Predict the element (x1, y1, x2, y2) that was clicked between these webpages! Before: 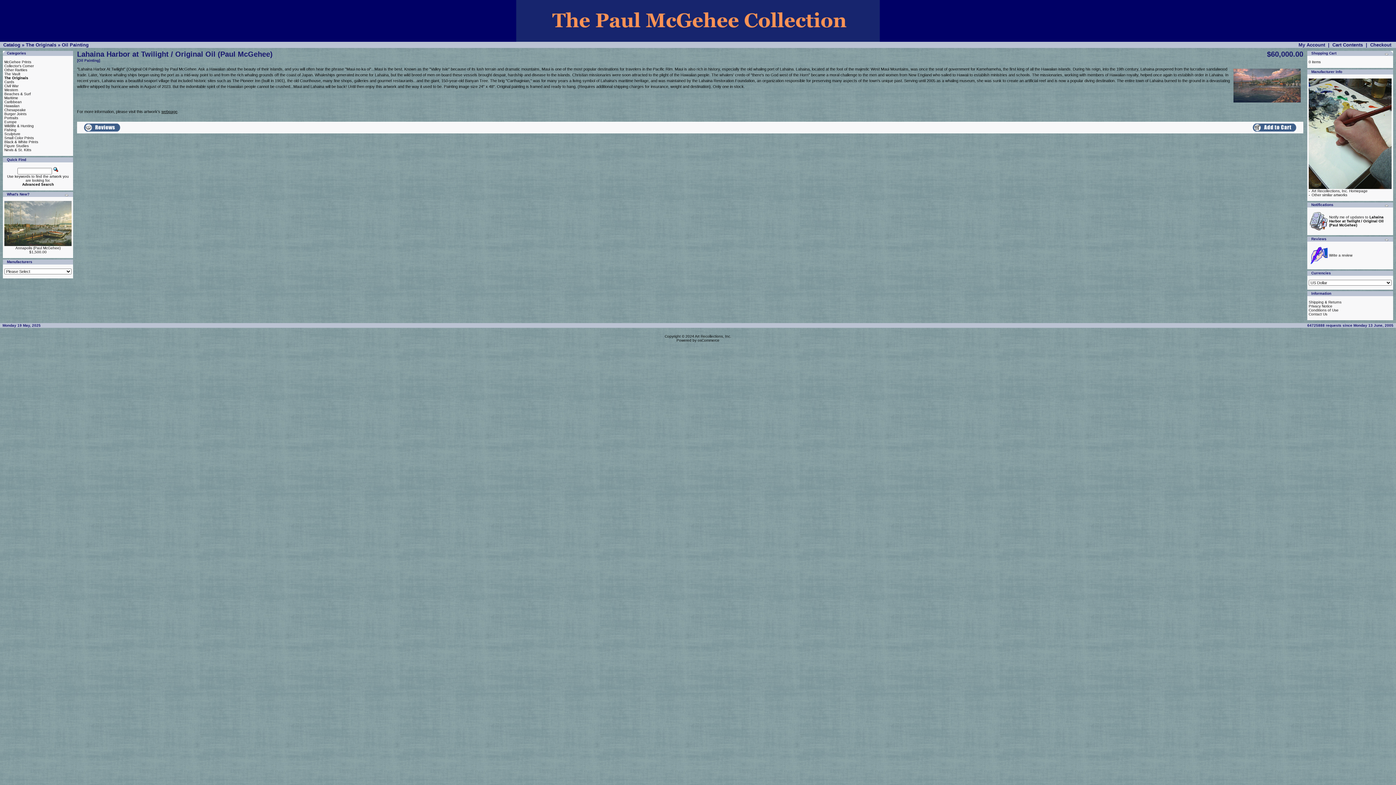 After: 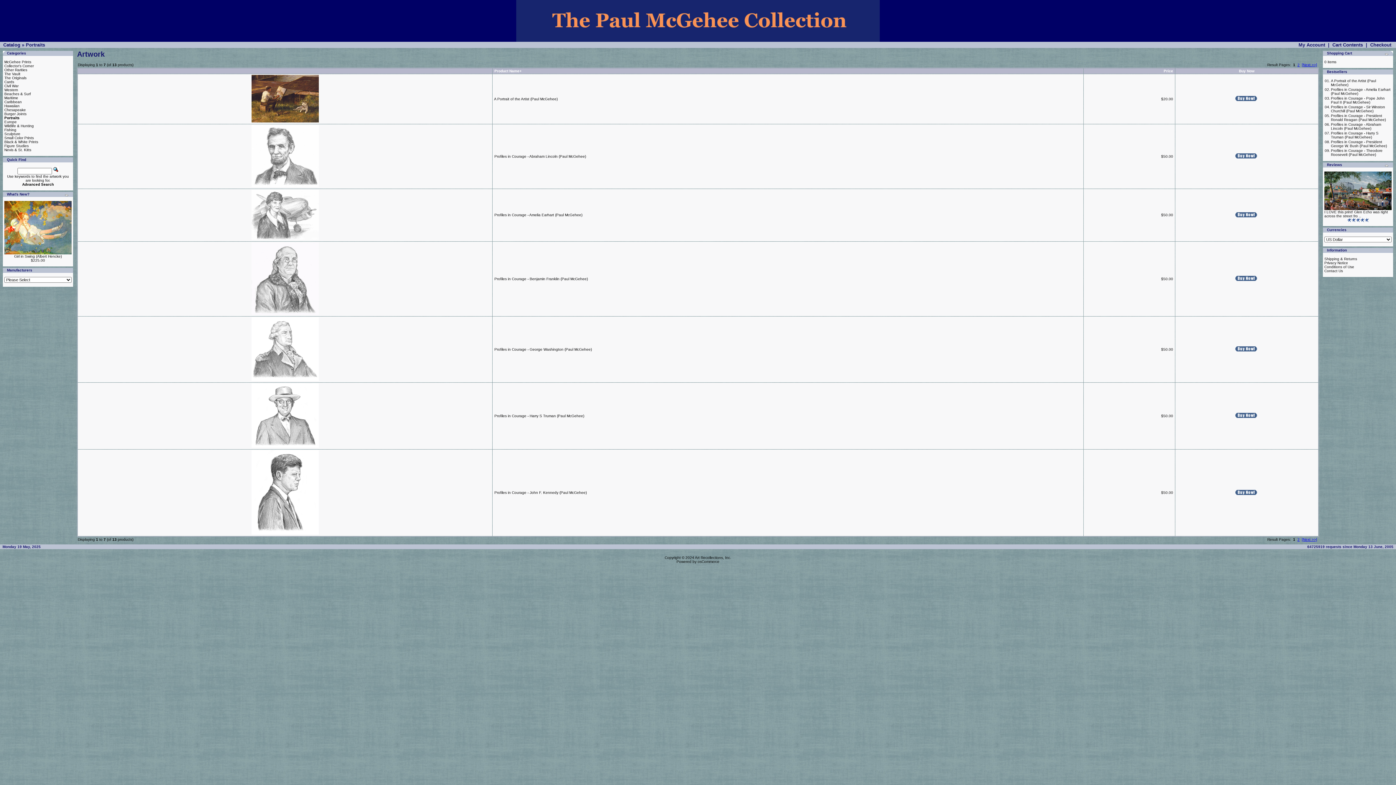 Action: bbox: (4, 116, 18, 120) label: Portraits